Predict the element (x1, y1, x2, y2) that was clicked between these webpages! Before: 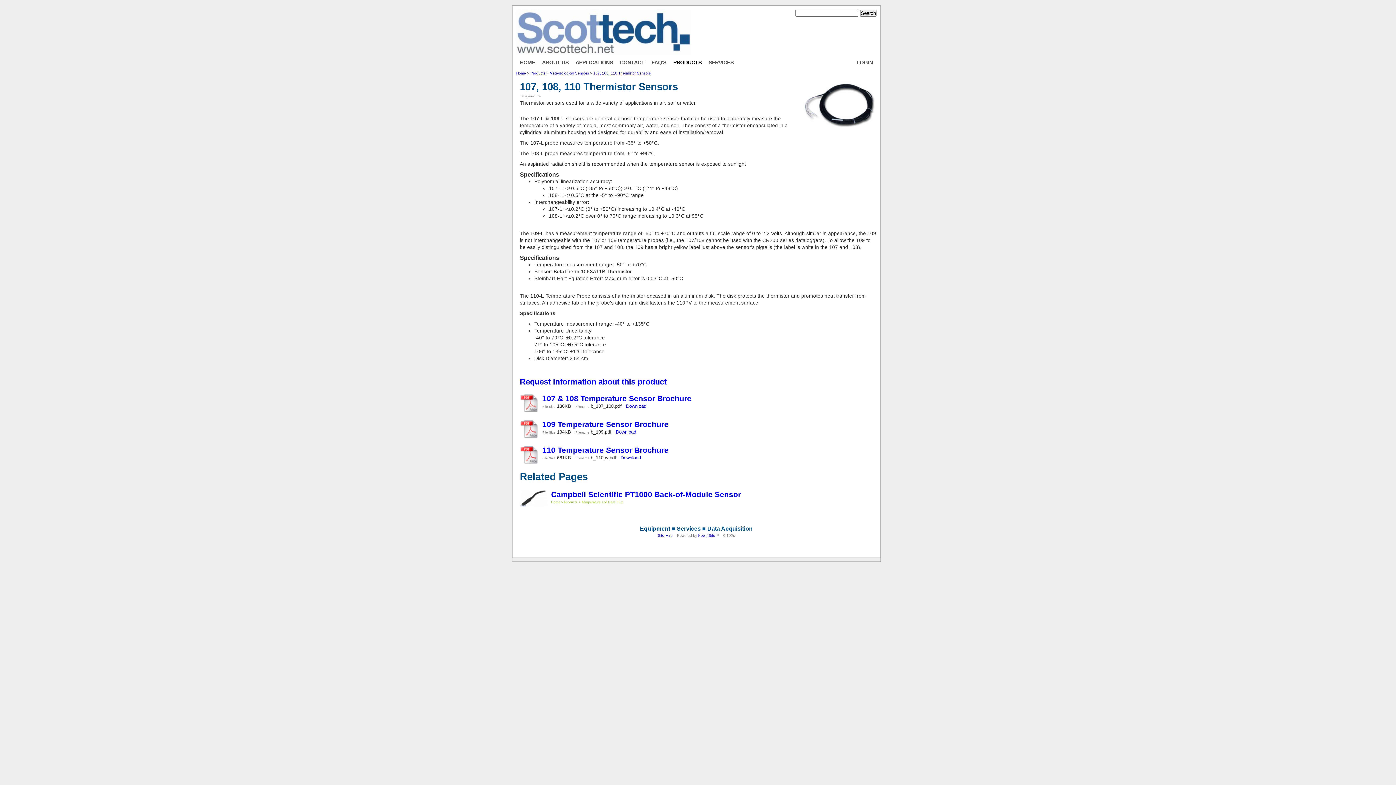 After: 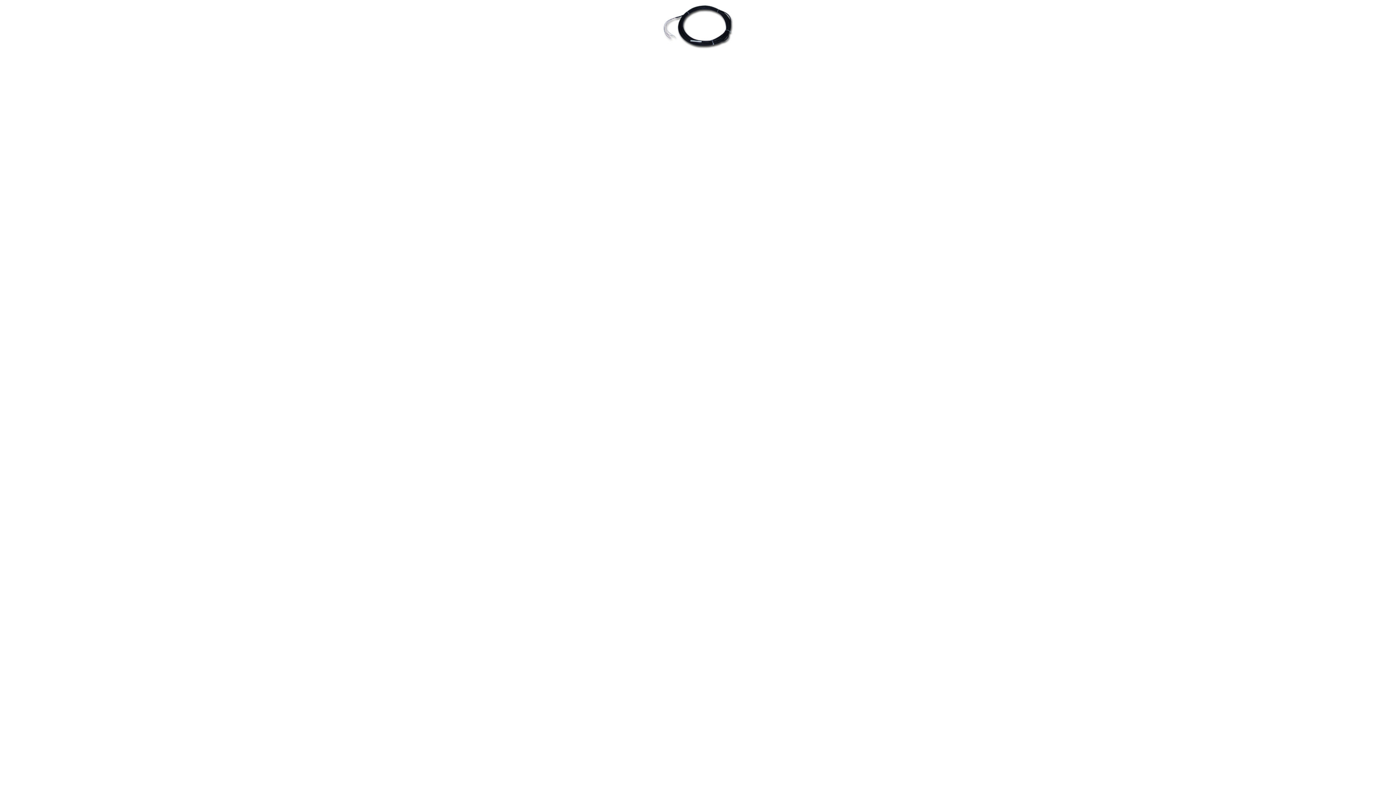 Action: bbox: (803, 122, 876, 128)